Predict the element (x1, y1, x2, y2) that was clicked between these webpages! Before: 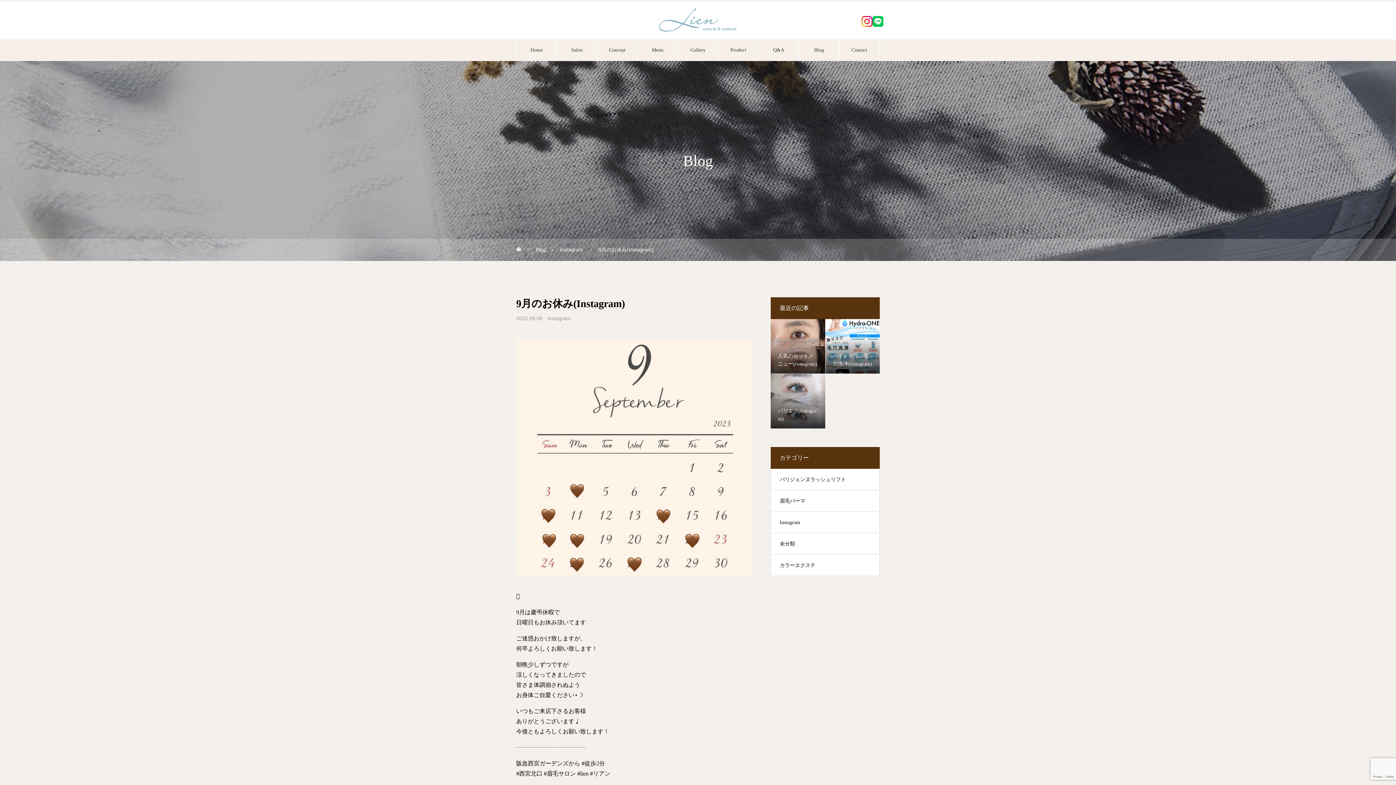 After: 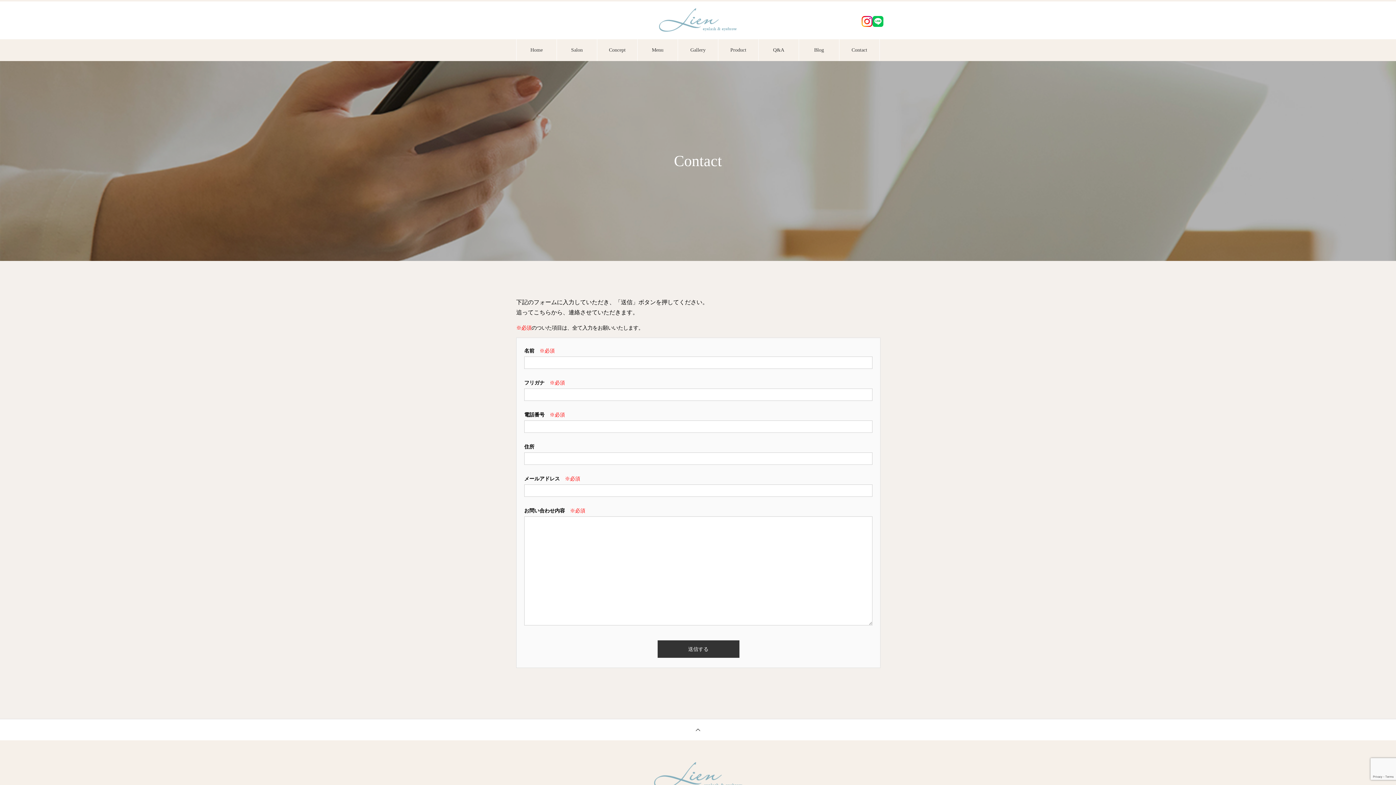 Action: bbox: (839, 39, 879, 61) label: Contact